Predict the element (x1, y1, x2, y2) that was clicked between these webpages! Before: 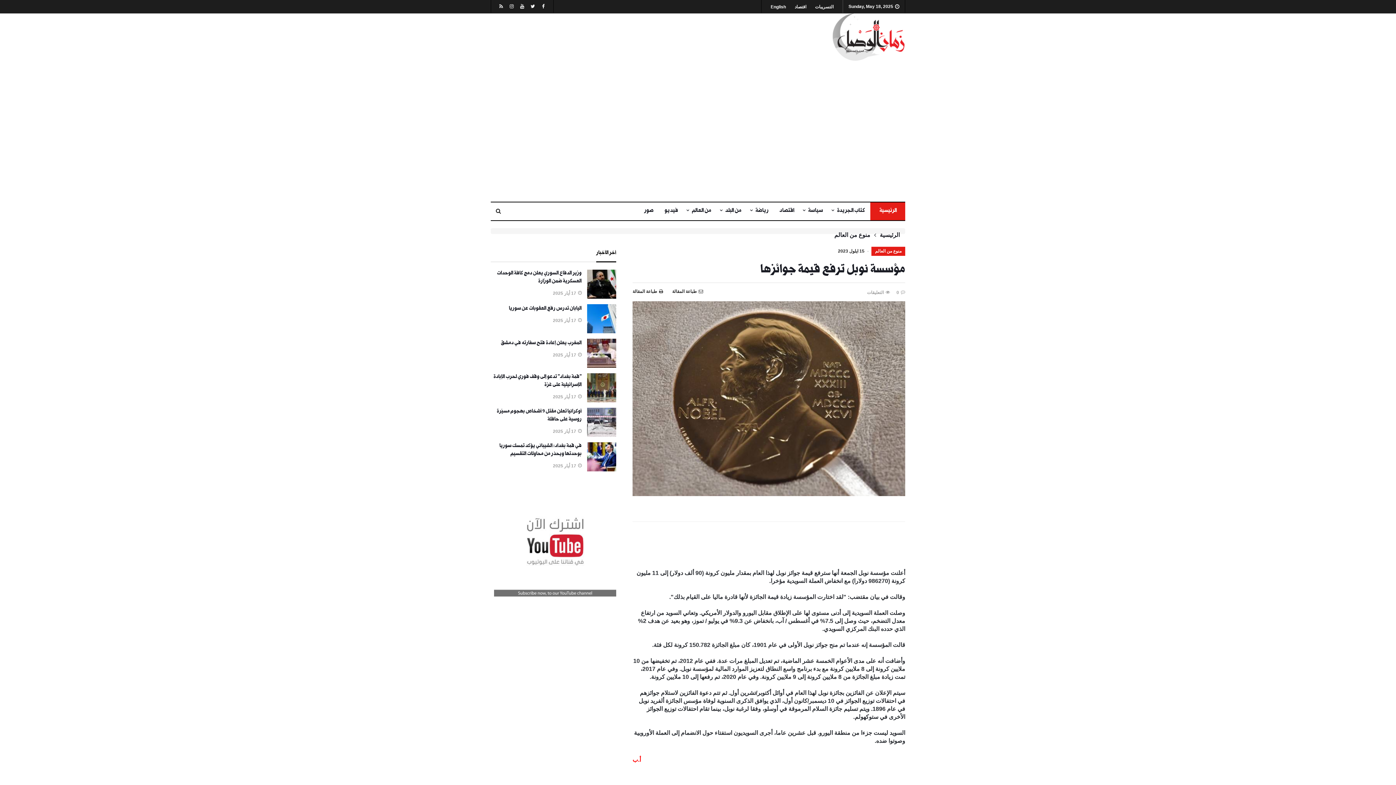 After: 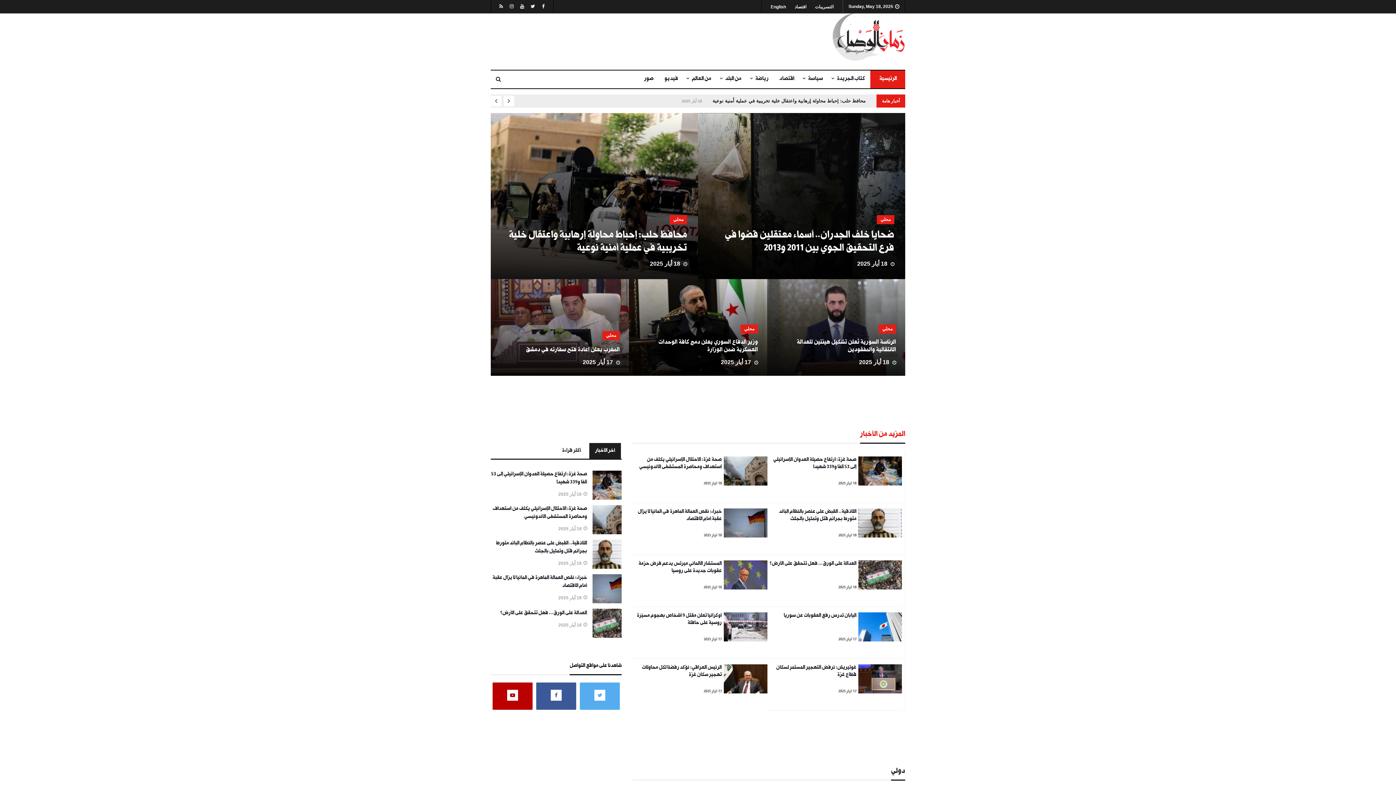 Action: label: طباعة المقالة bbox: (672, 289, 703, 294)